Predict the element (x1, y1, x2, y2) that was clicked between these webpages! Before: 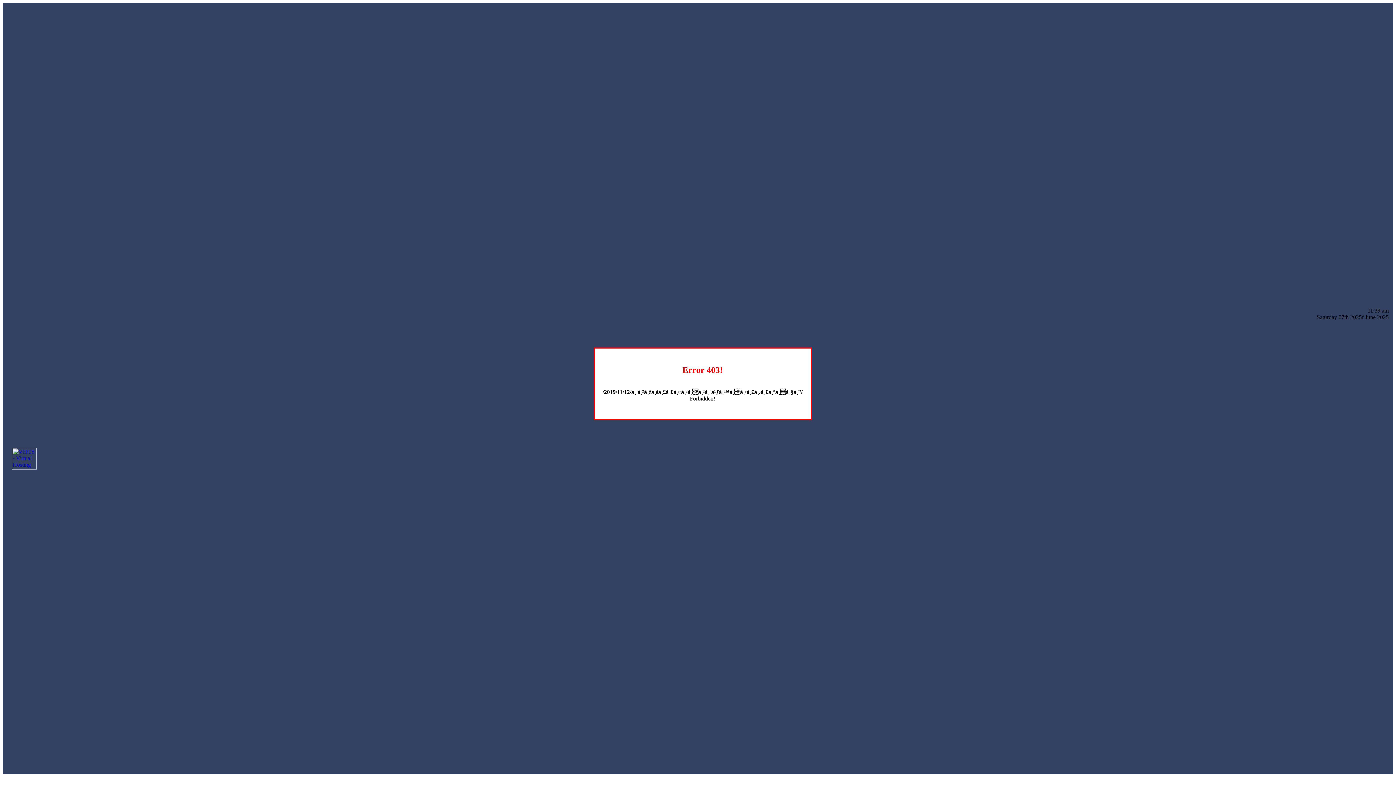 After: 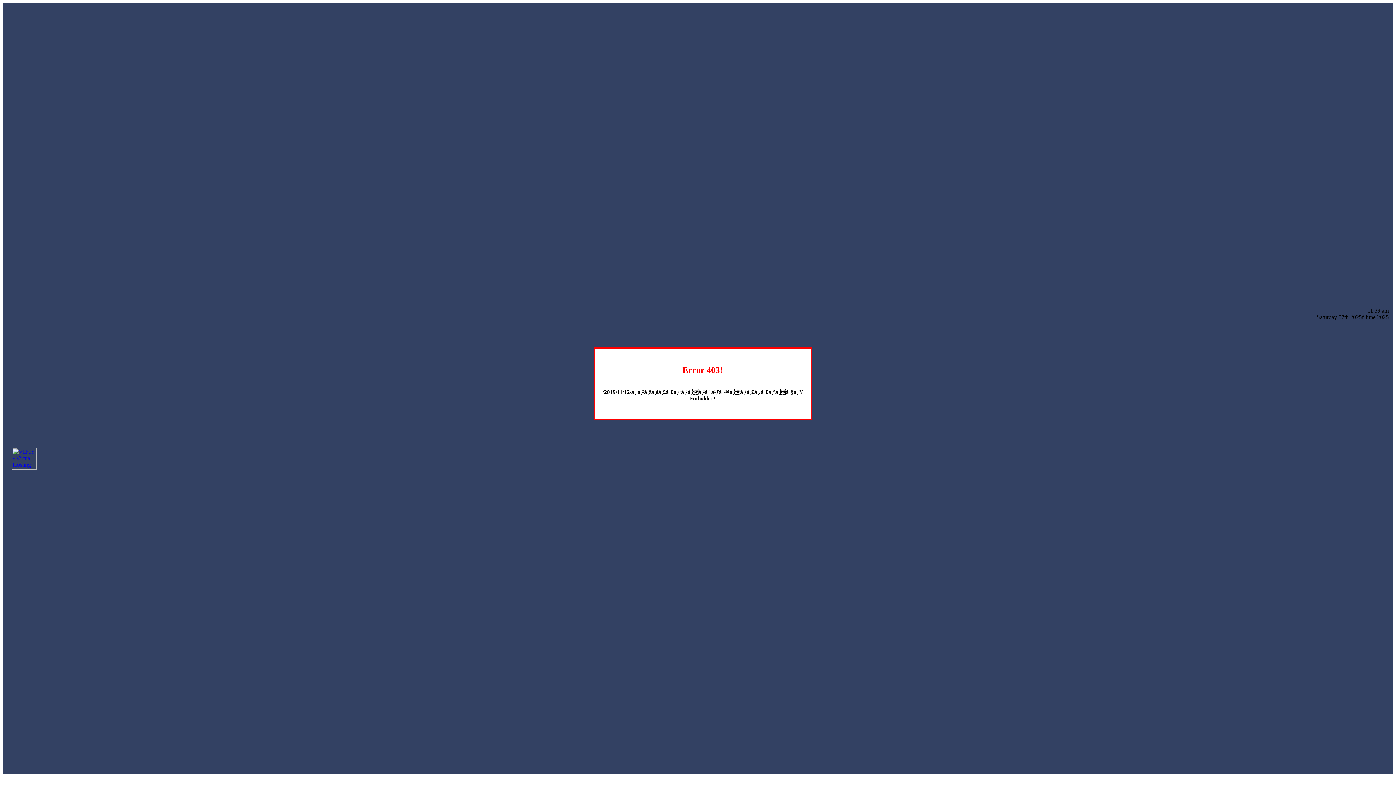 Action: bbox: (12, 464, 36, 470)